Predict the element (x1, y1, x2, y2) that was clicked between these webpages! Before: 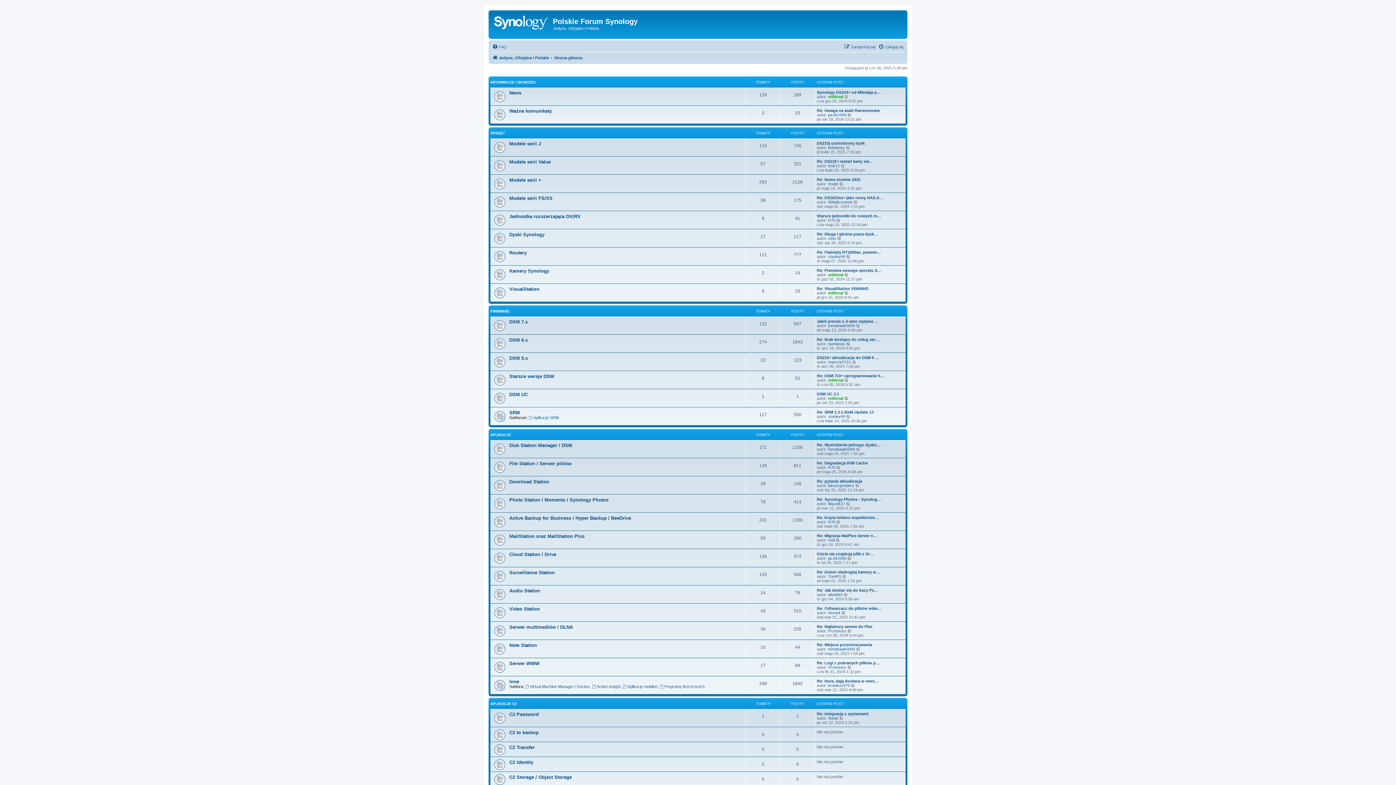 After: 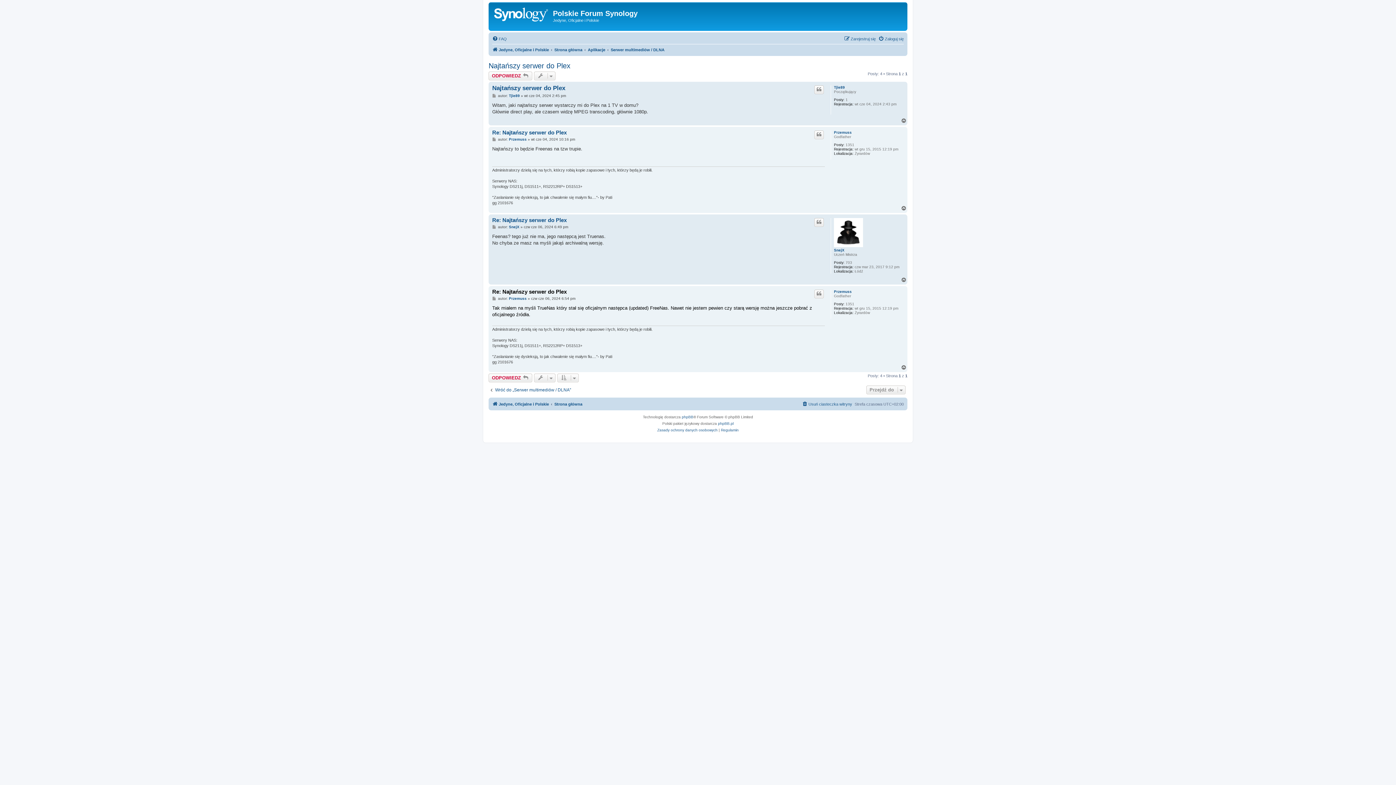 Action: bbox: (817, 624, 872, 629) label: Re: Najtańszy serwer do Plex